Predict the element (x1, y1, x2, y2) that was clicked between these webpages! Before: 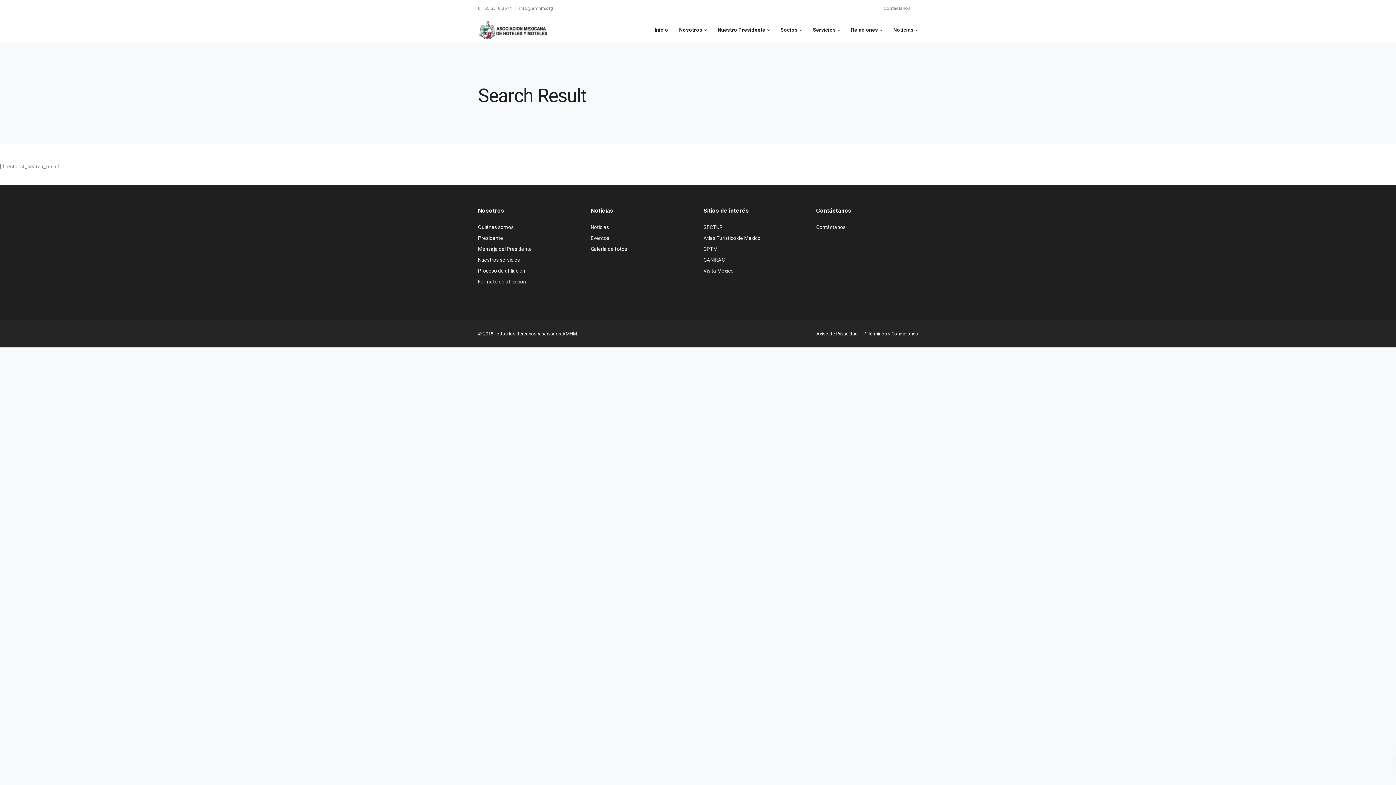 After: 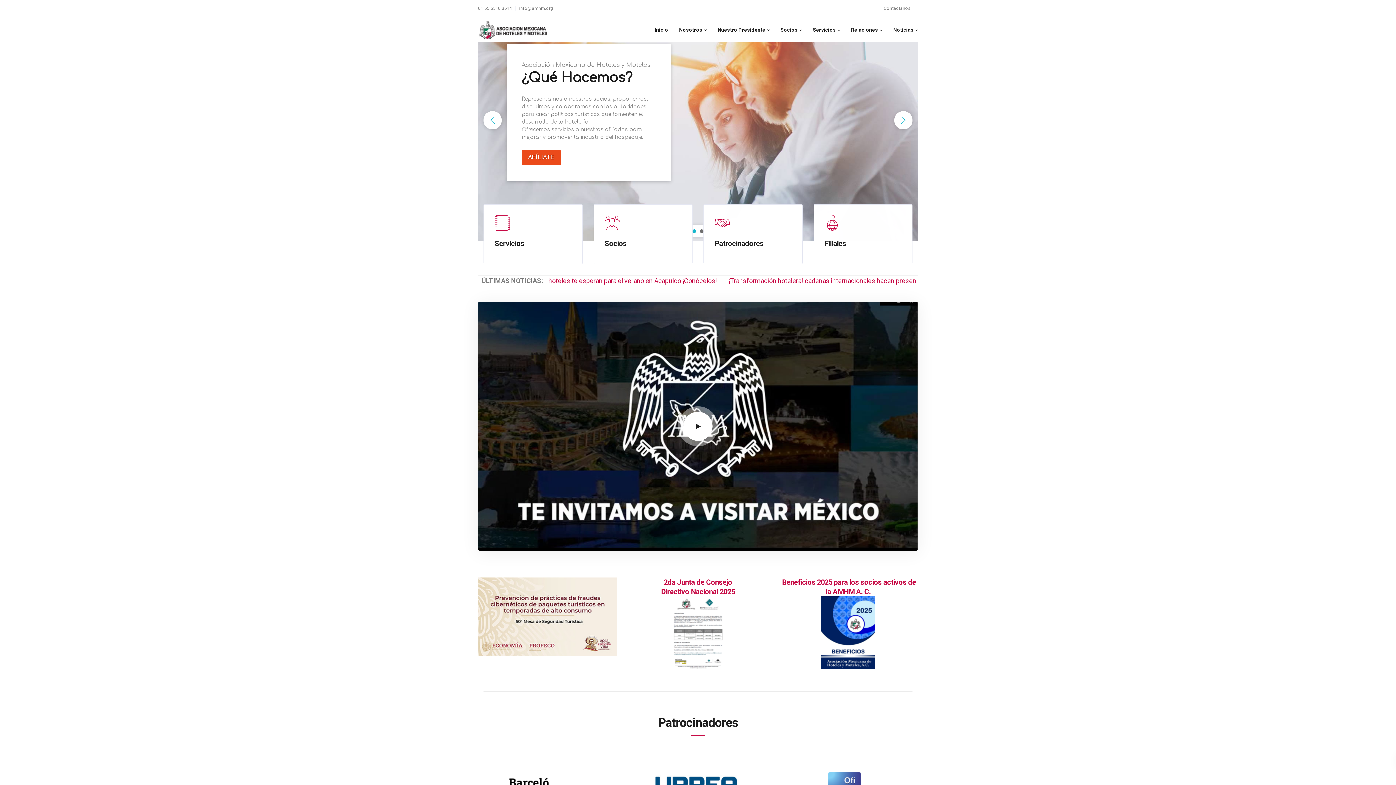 Action: bbox: (478, 17, 549, 41)